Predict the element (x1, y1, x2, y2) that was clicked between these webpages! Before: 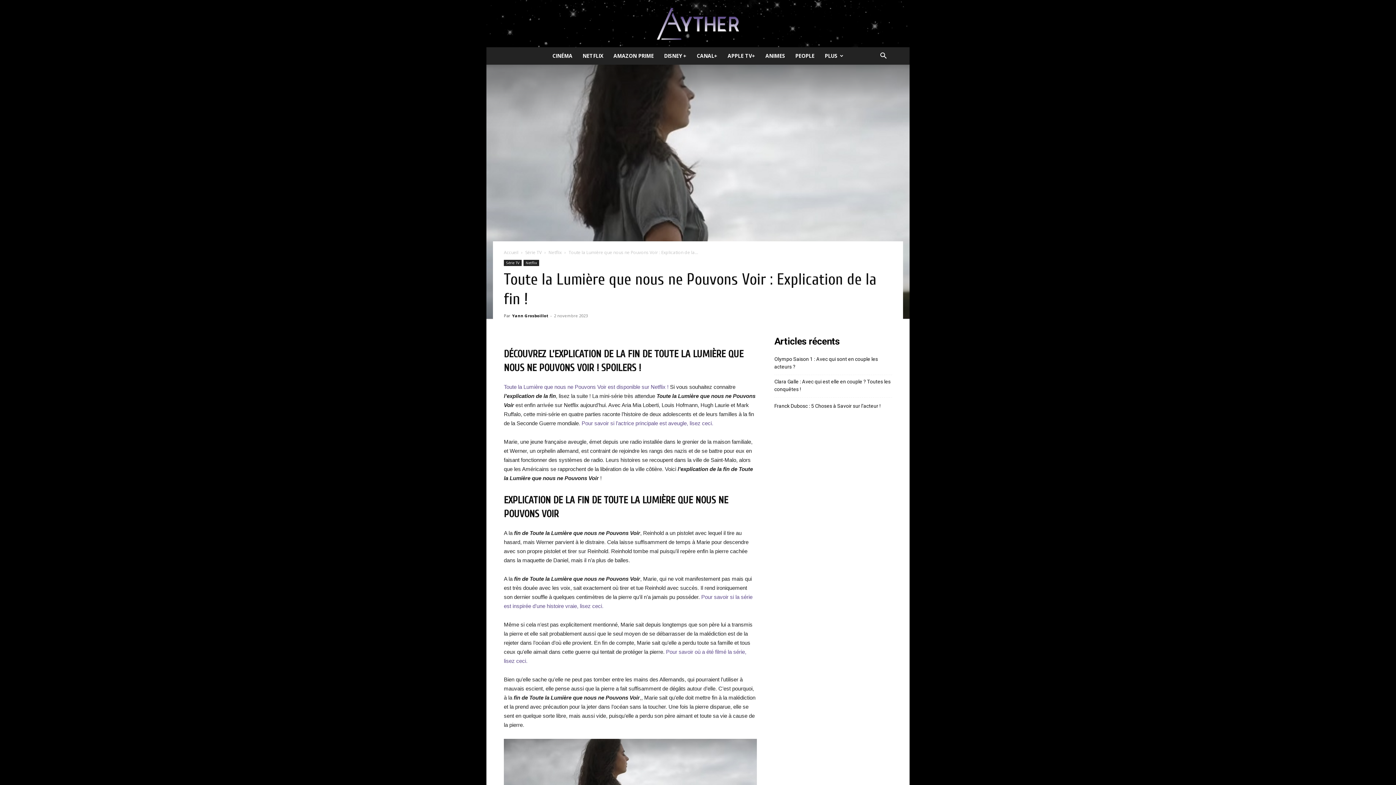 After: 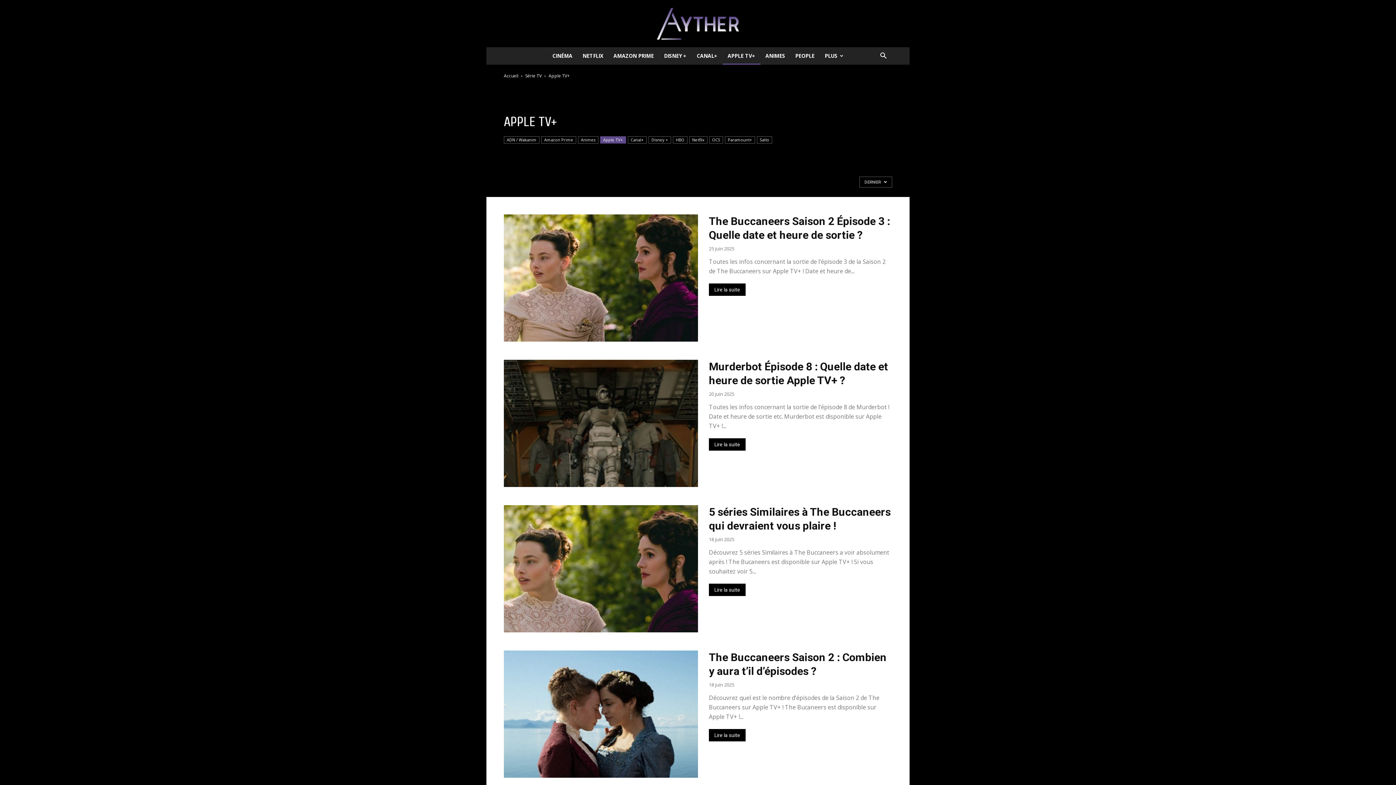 Action: bbox: (722, 47, 760, 64) label: APPLE TV+